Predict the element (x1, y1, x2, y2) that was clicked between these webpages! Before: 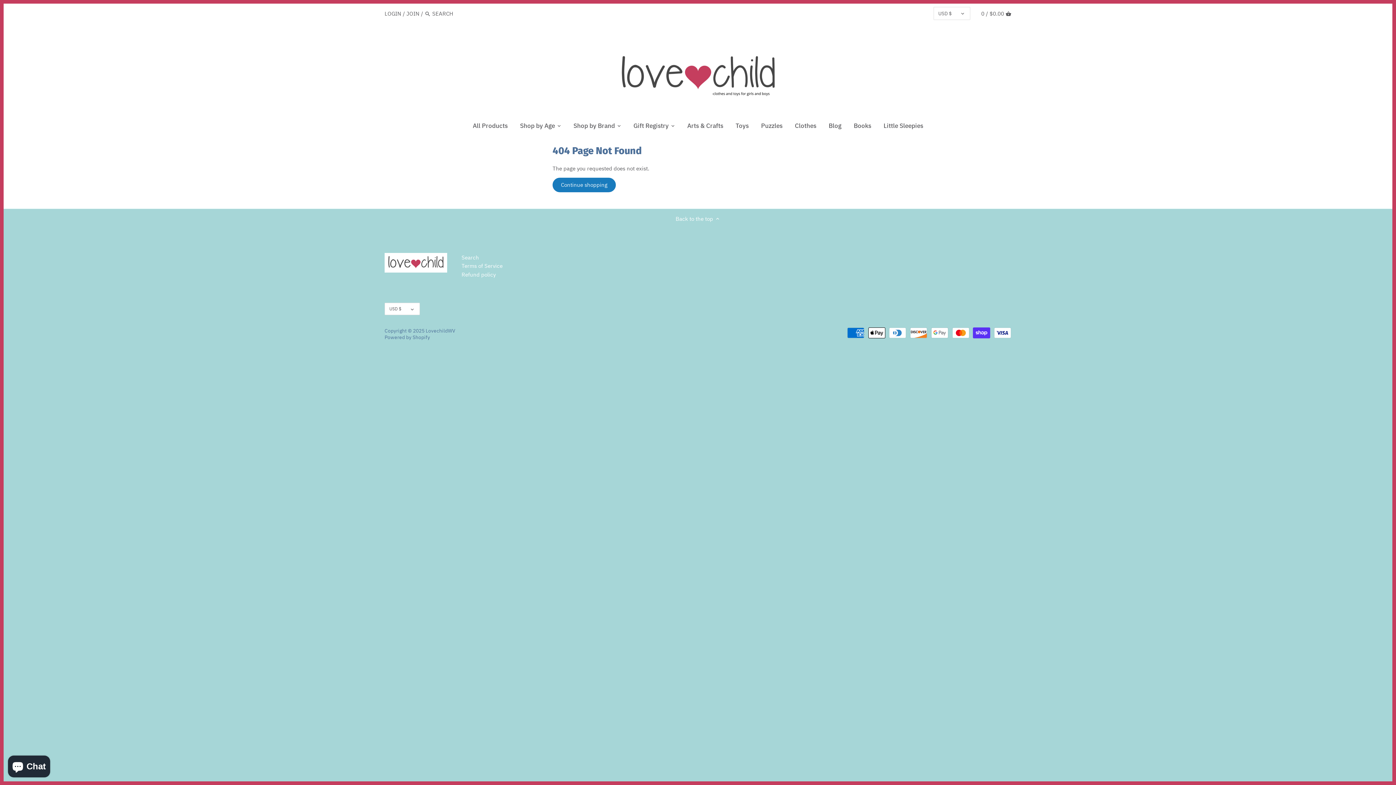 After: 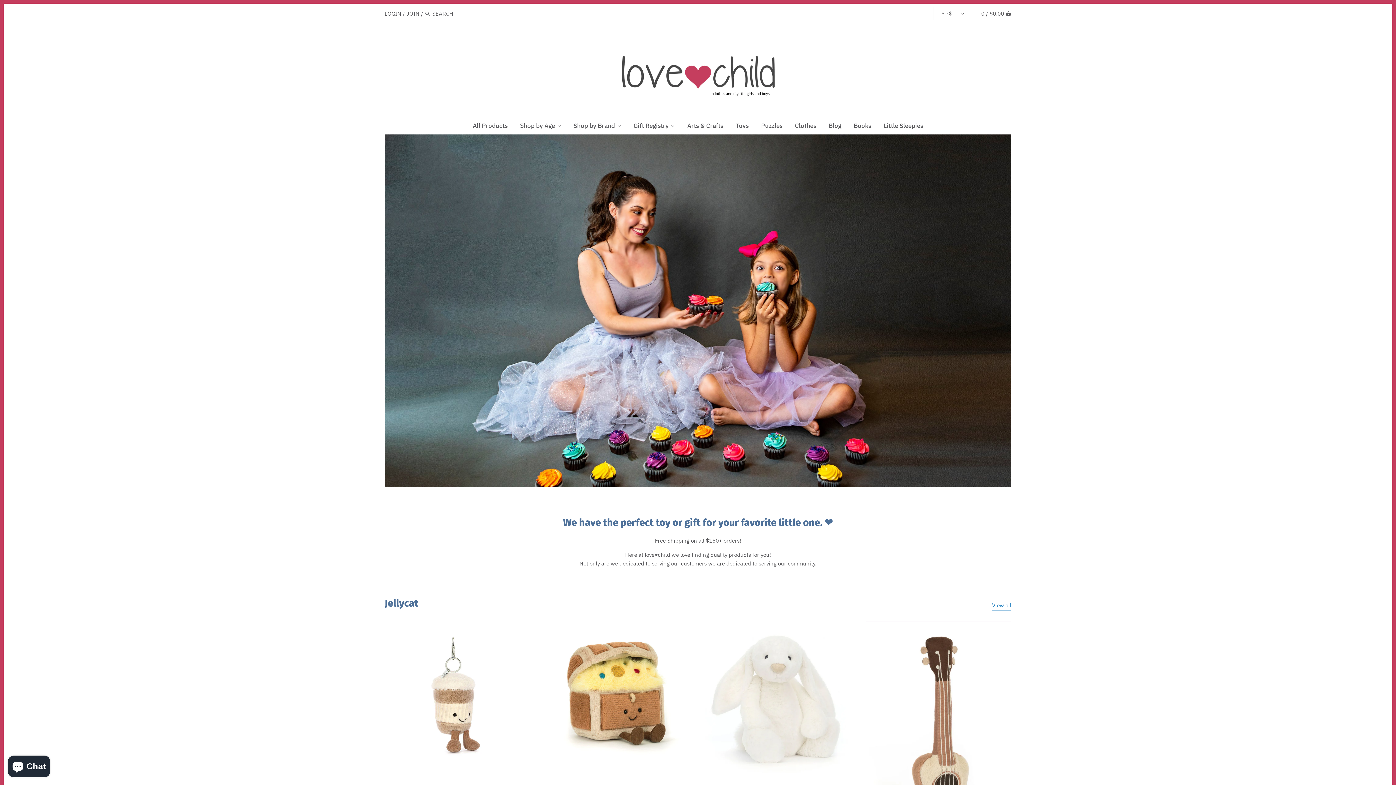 Action: bbox: (552, 177, 616, 192) label: Continue shopping